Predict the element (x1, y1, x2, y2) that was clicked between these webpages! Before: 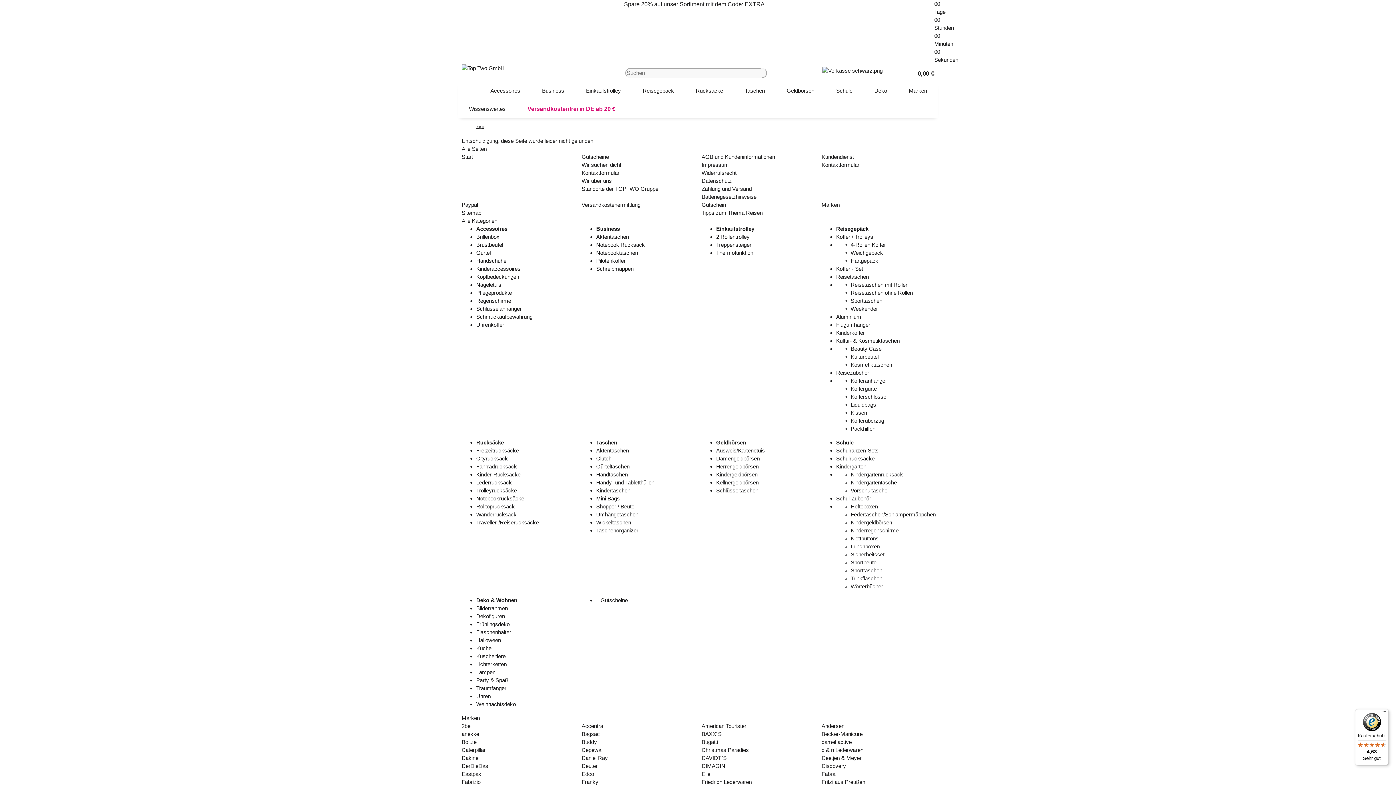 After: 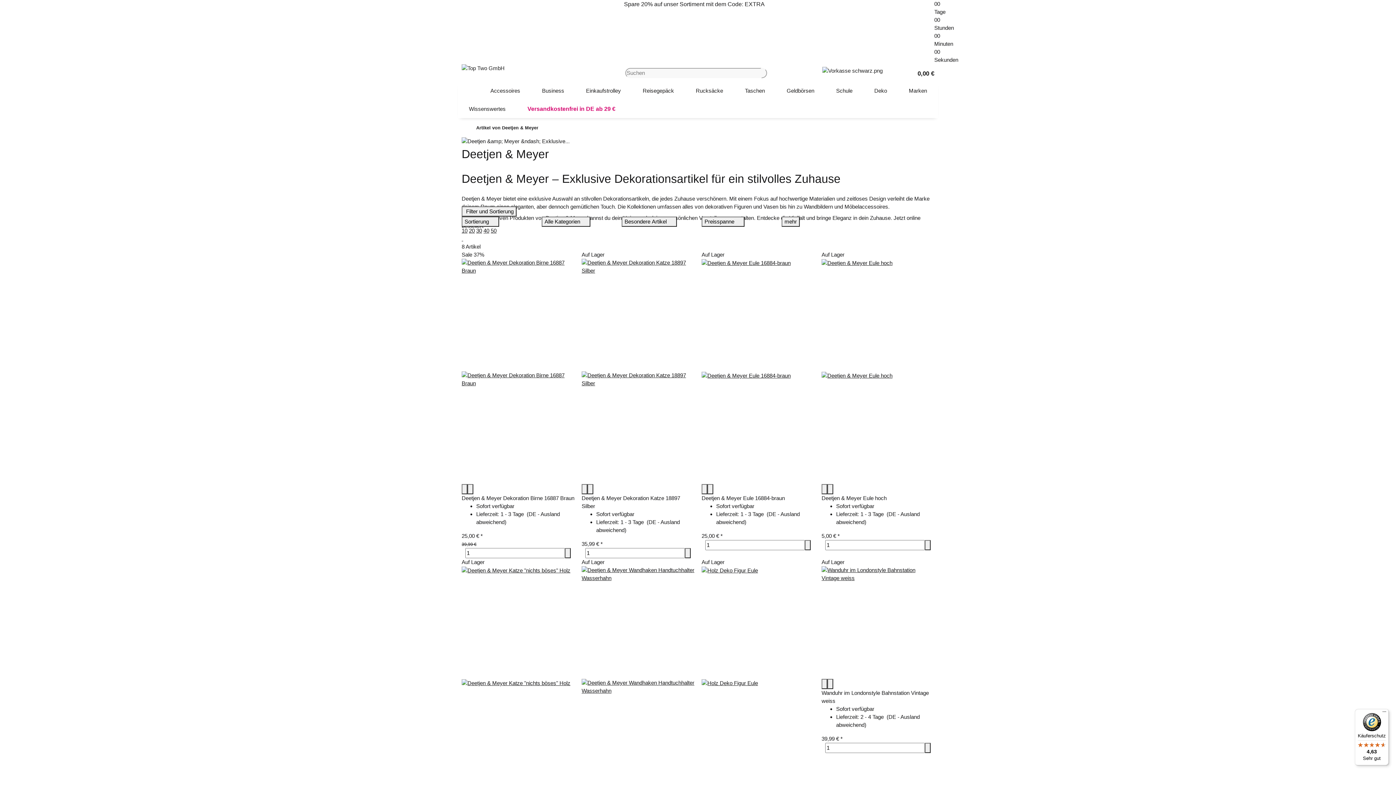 Action: label: Deetjen & Meyer bbox: (821, 755, 861, 761)